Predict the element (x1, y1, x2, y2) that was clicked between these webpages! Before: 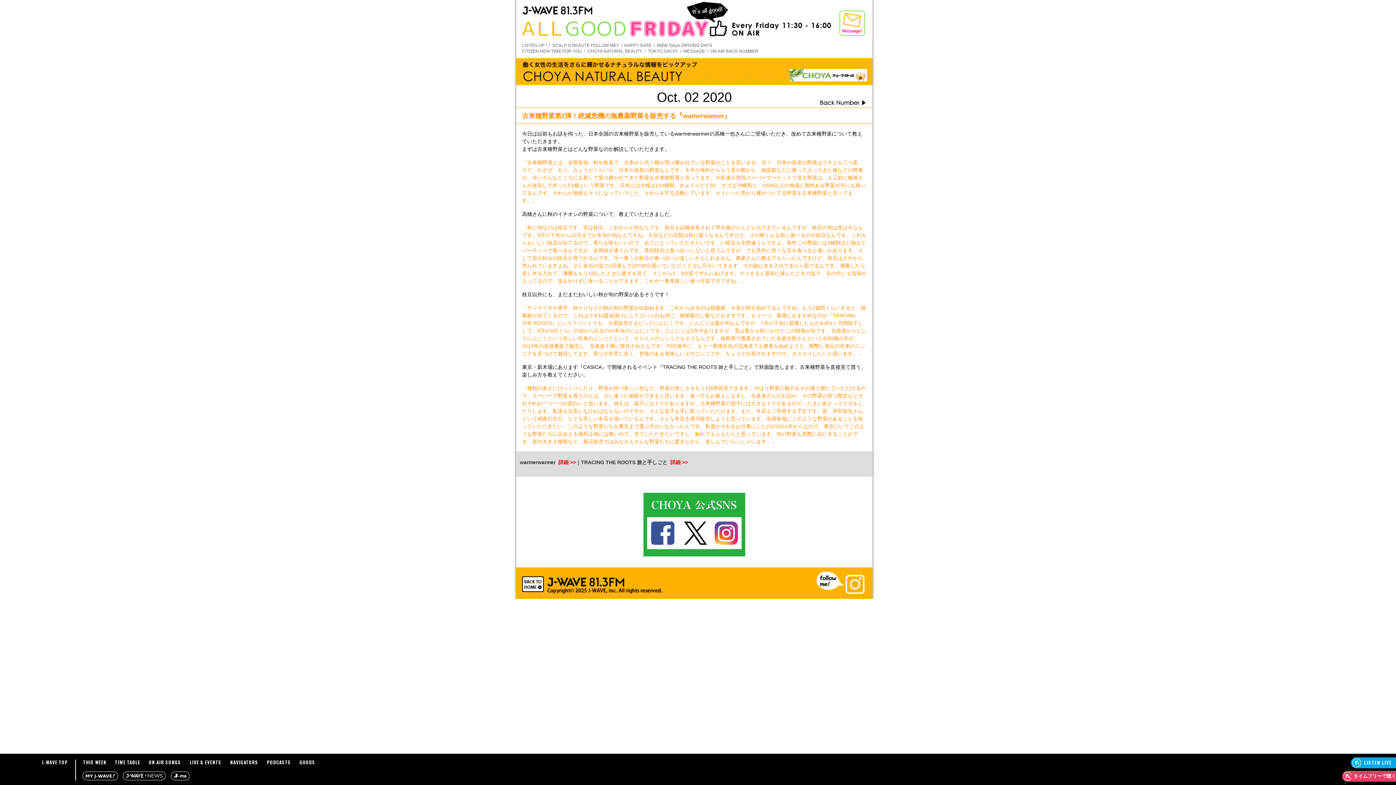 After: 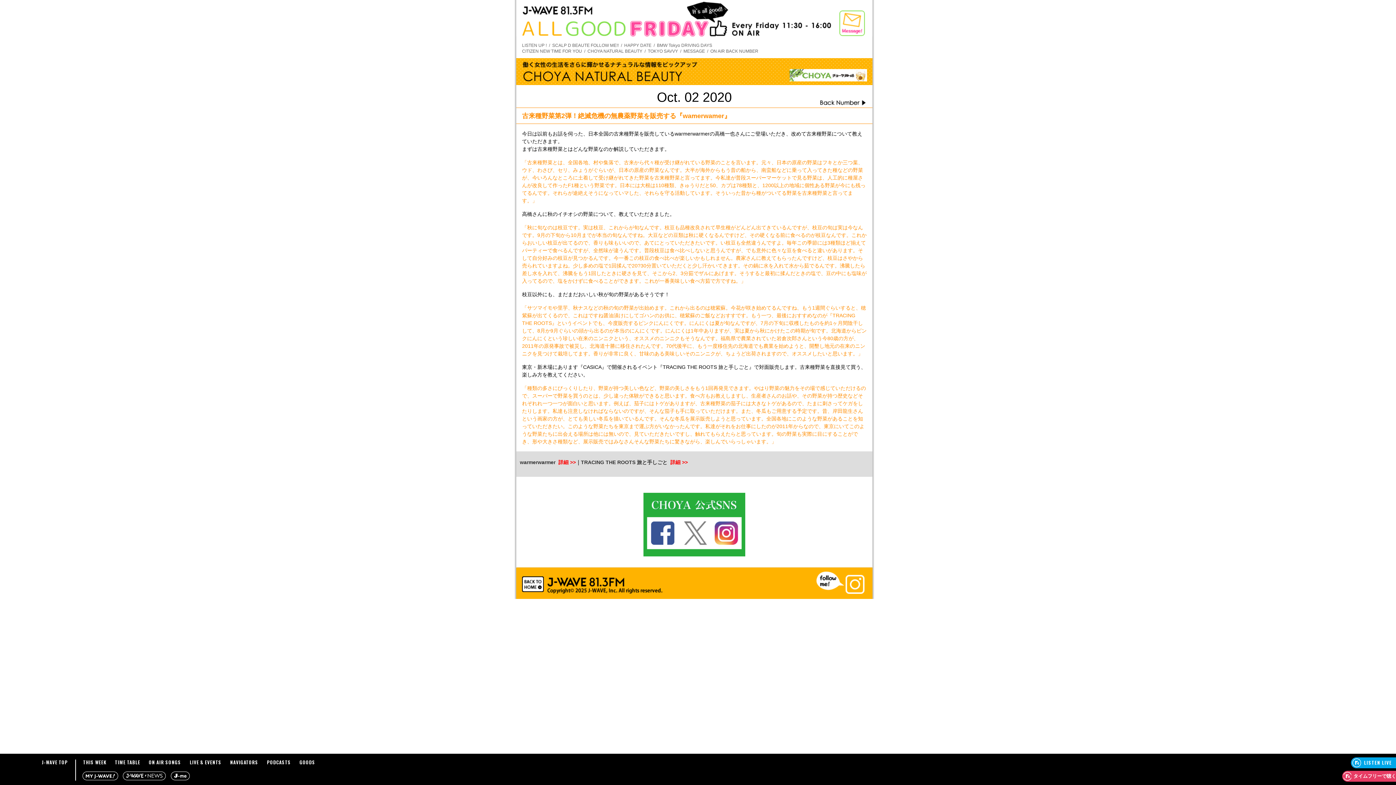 Action: bbox: (681, 522, 709, 545)